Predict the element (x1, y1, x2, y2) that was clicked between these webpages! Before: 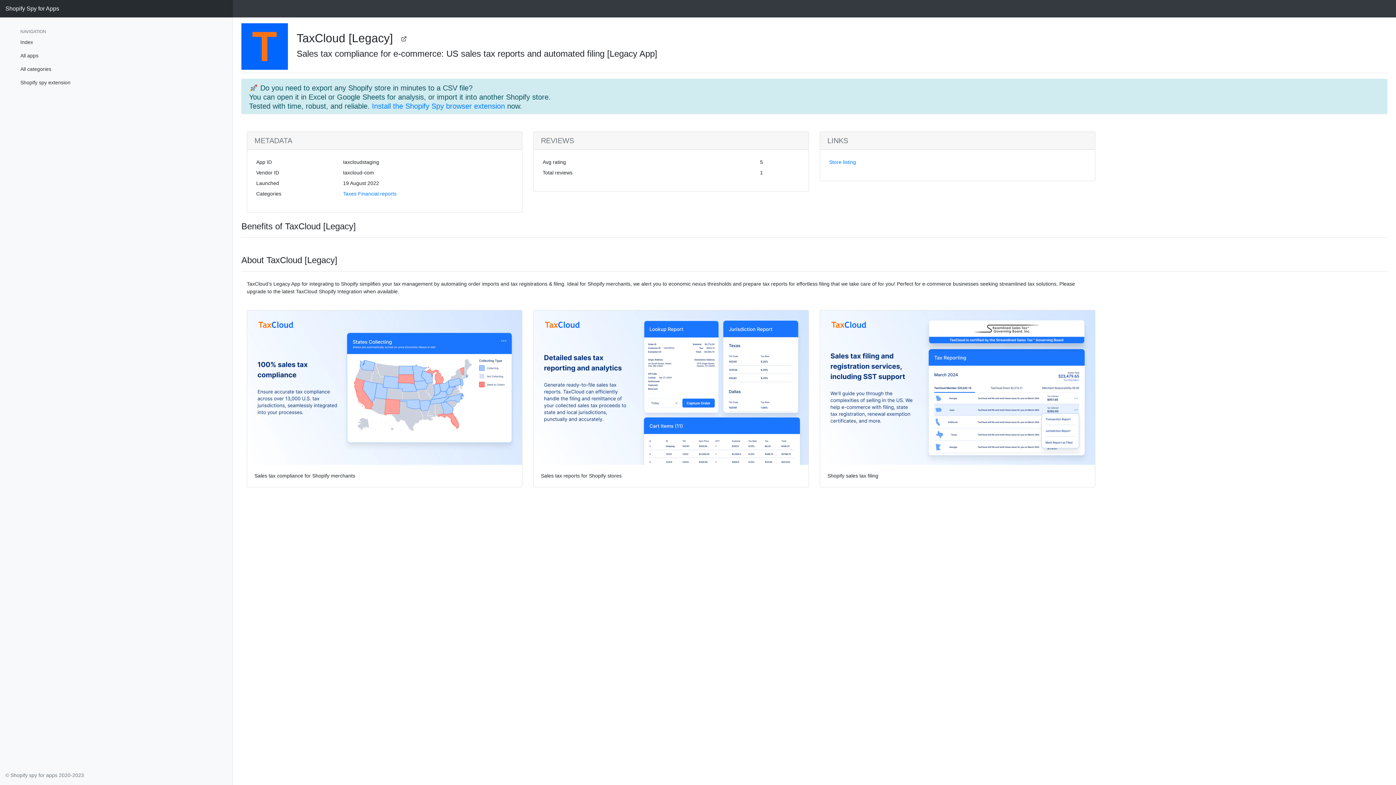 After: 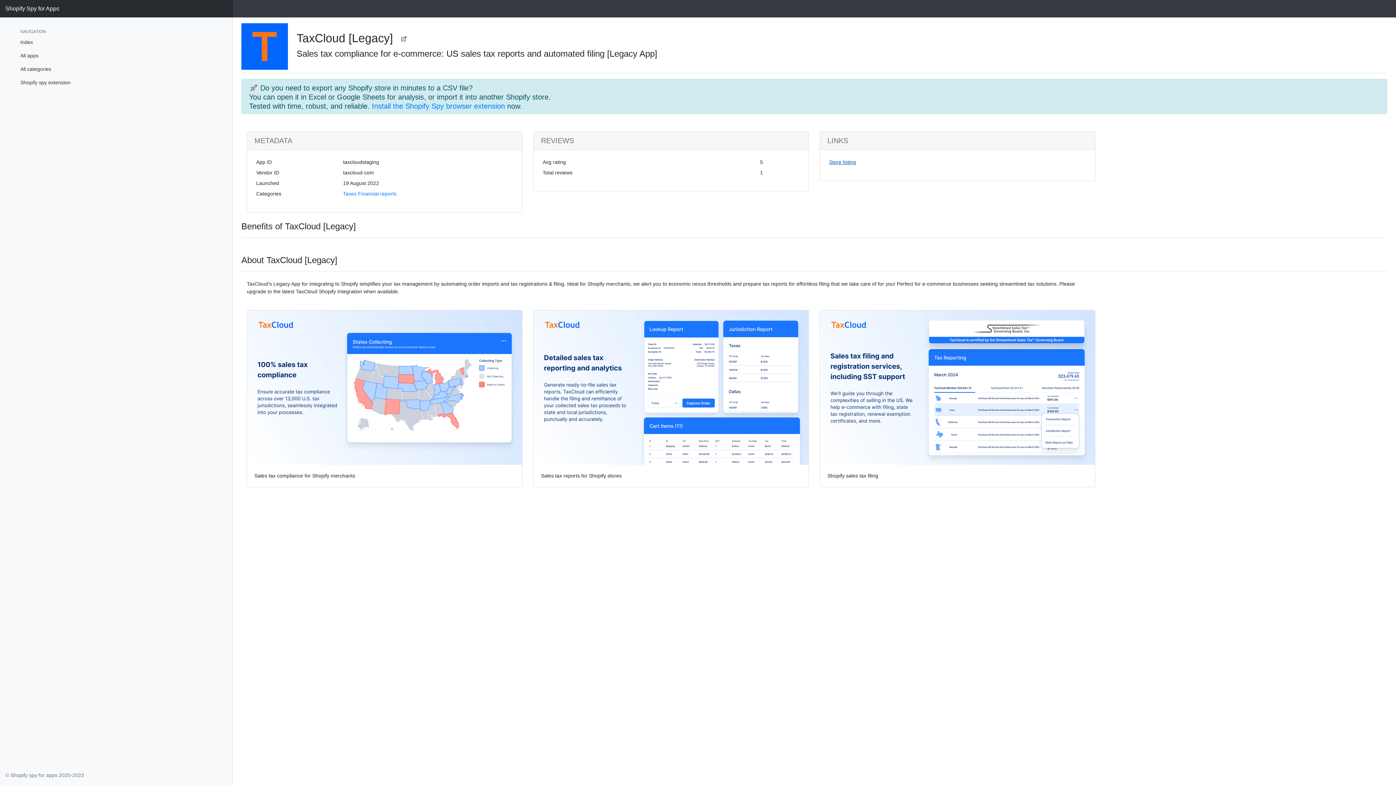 Action: label: Store listing bbox: (829, 159, 856, 165)